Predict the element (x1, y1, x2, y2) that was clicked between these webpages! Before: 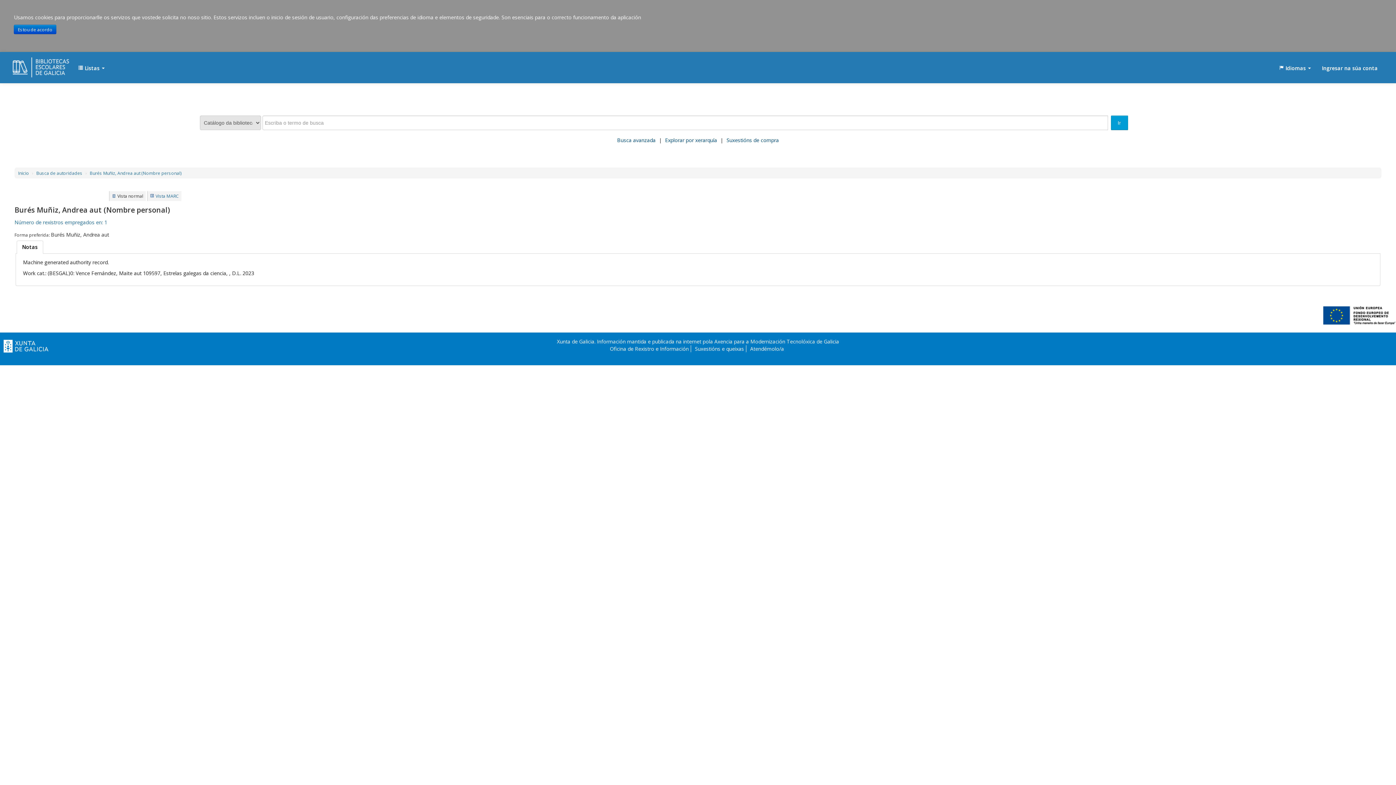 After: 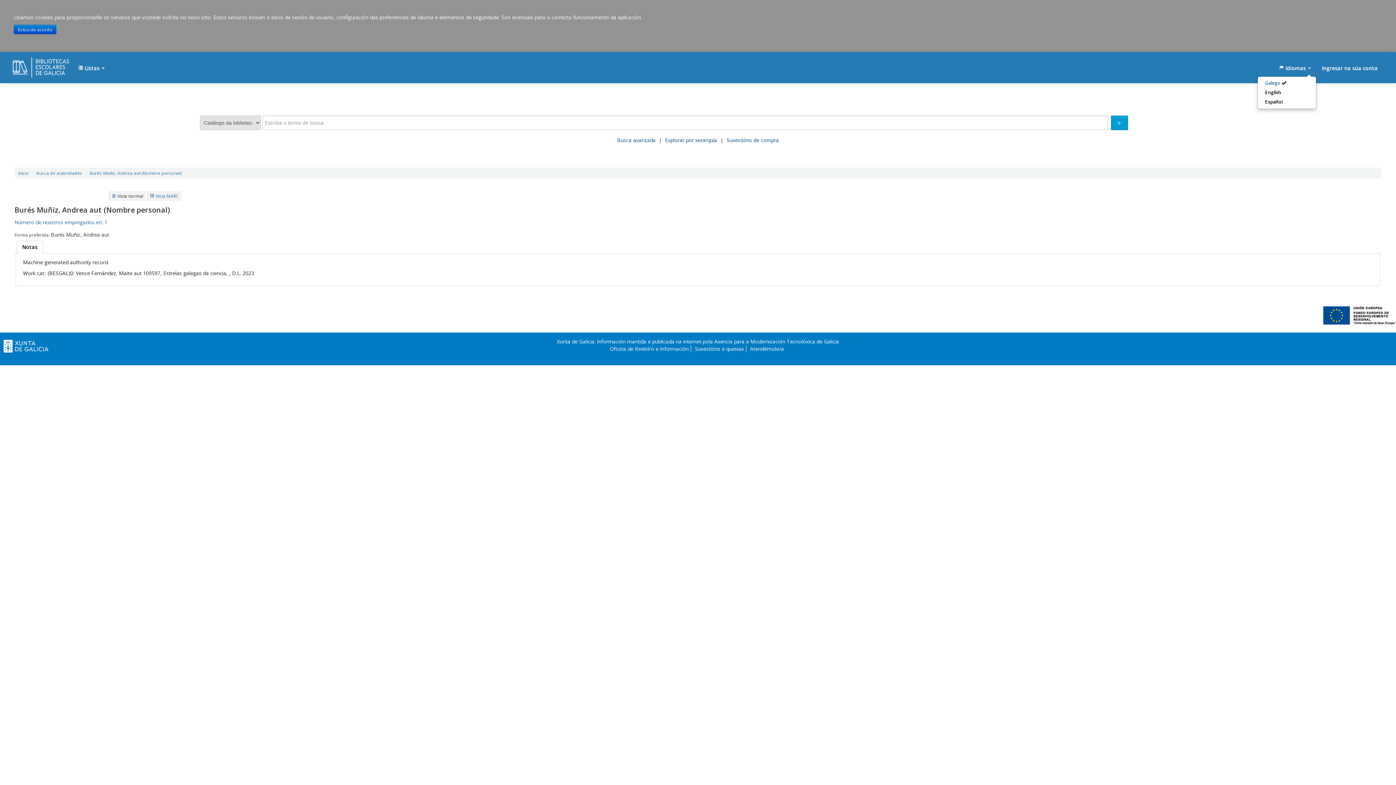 Action: label:  Idiomas  bbox: (1273, 61, 1316, 75)